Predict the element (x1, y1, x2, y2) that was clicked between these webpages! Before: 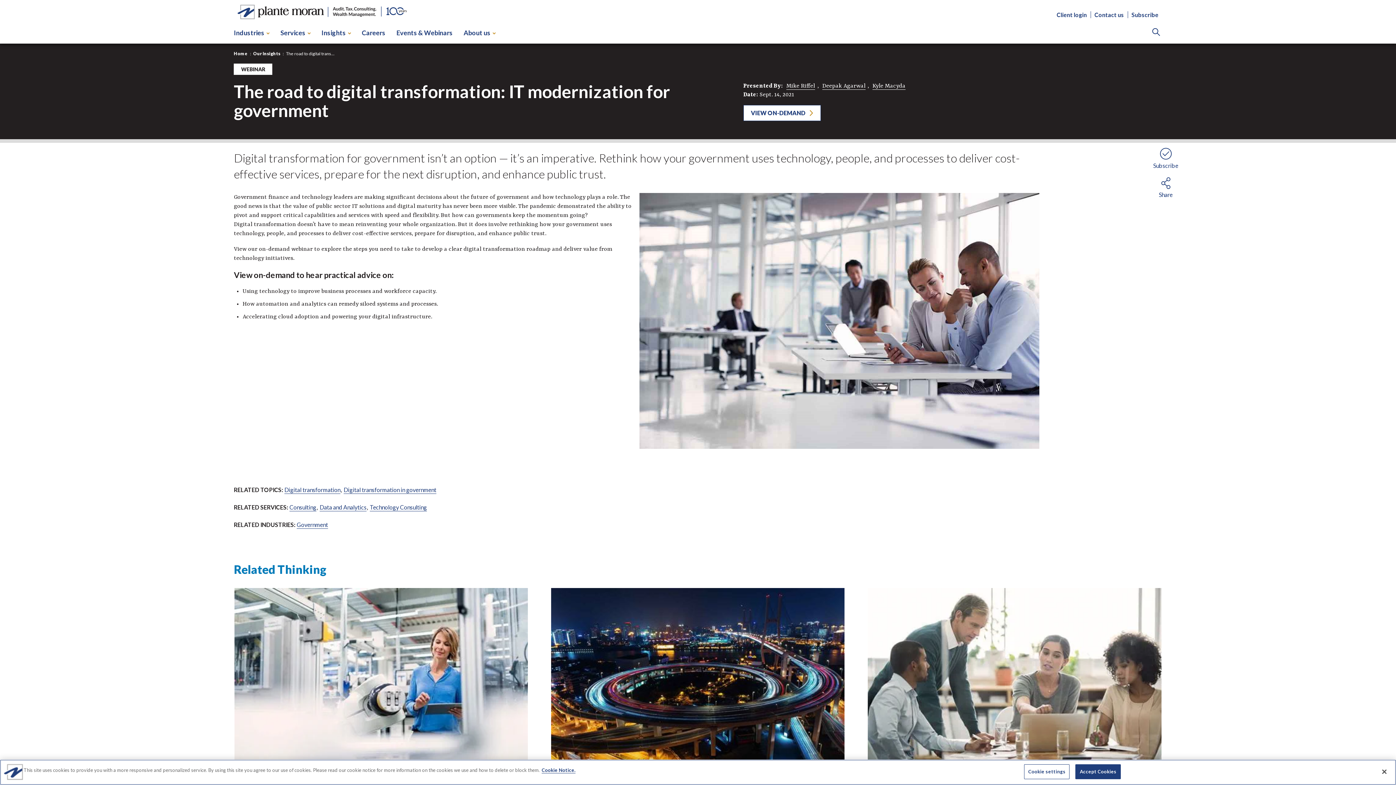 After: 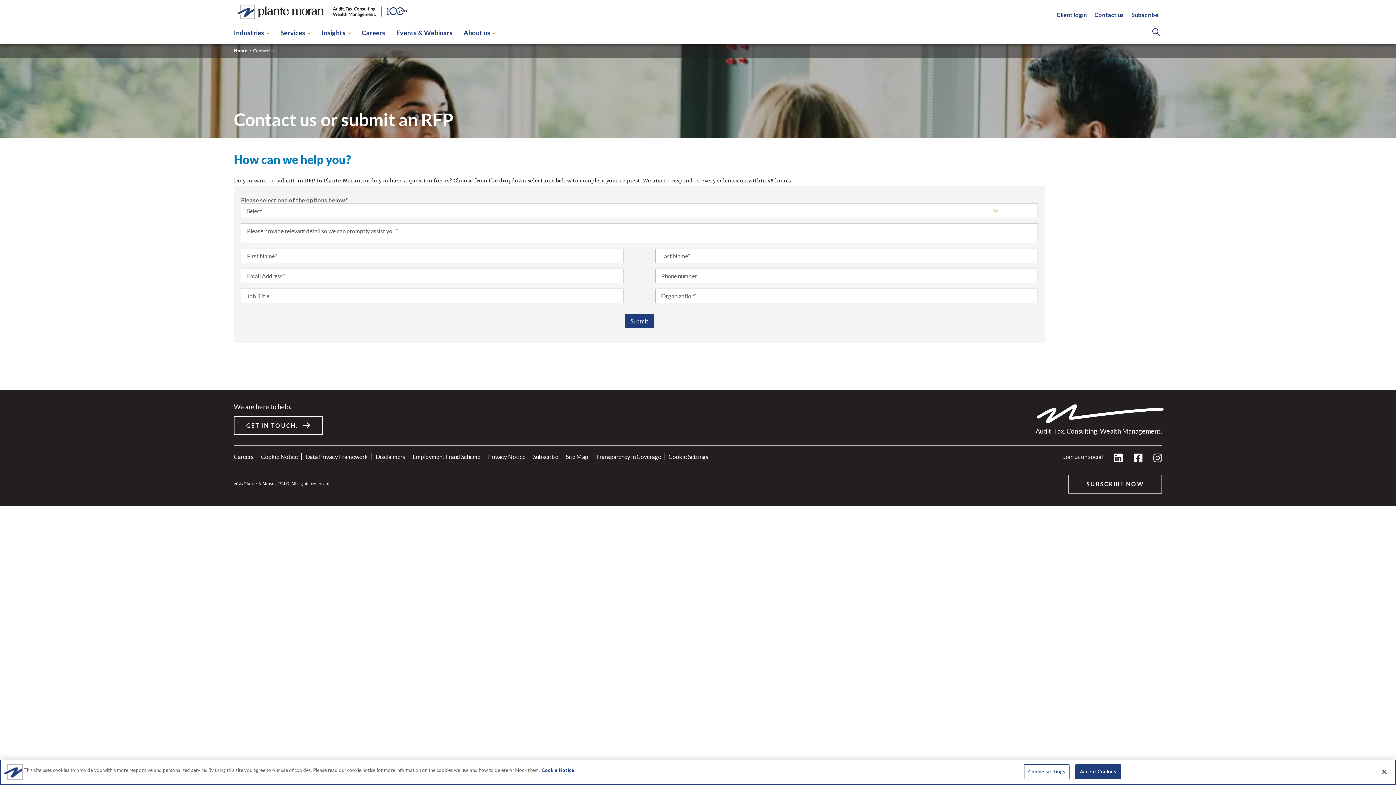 Action: label: Contact us bbox: (1094, 11, 1124, 18)